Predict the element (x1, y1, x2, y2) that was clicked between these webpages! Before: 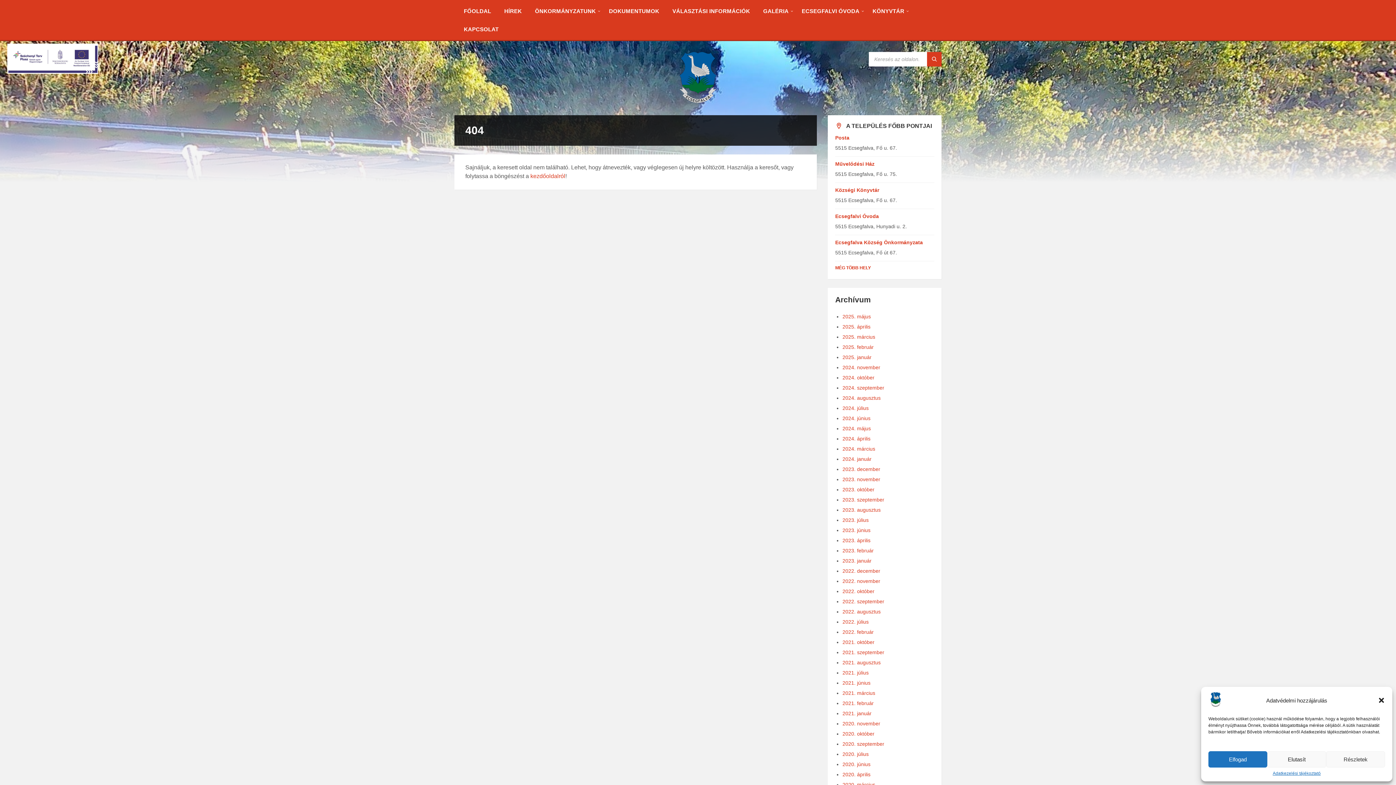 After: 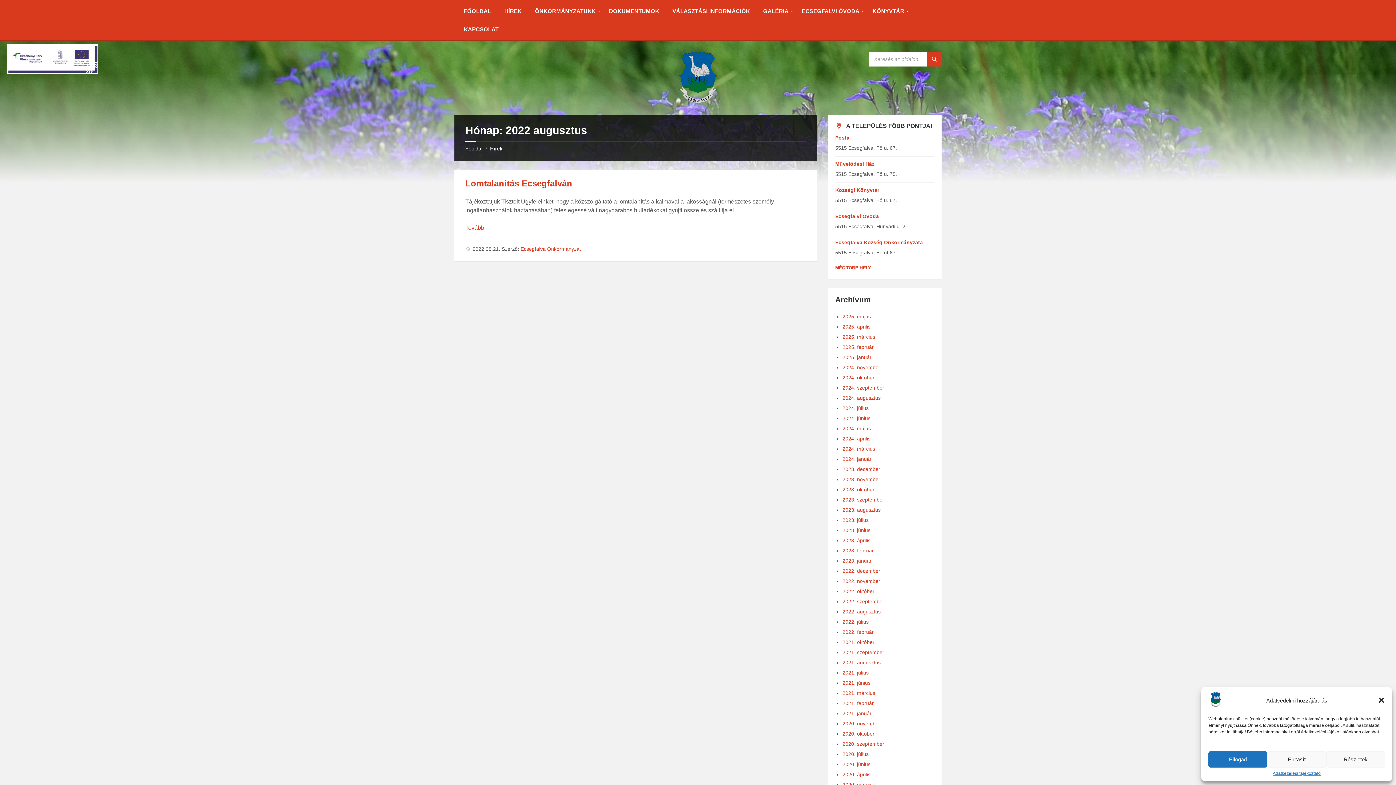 Action: label: 2022. augusztus bbox: (842, 609, 880, 614)